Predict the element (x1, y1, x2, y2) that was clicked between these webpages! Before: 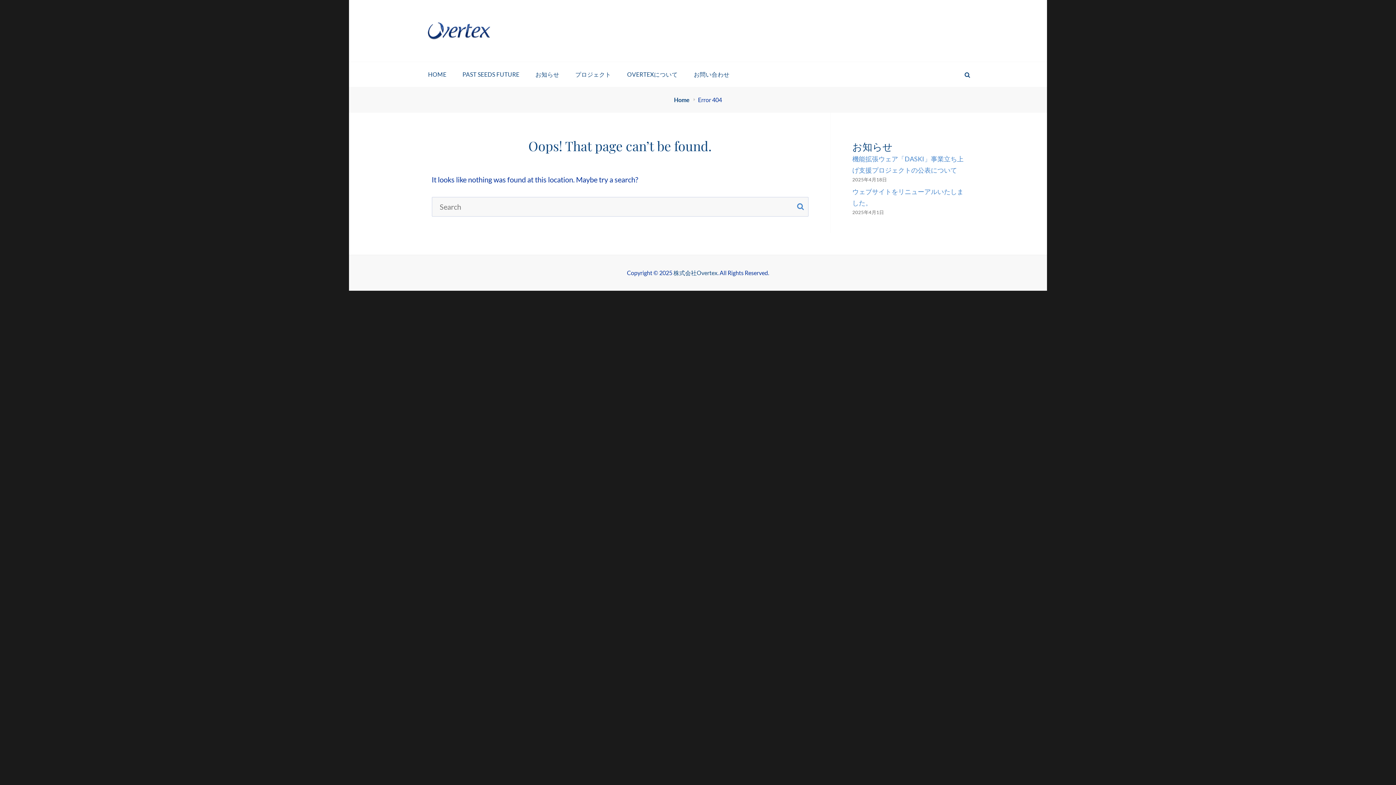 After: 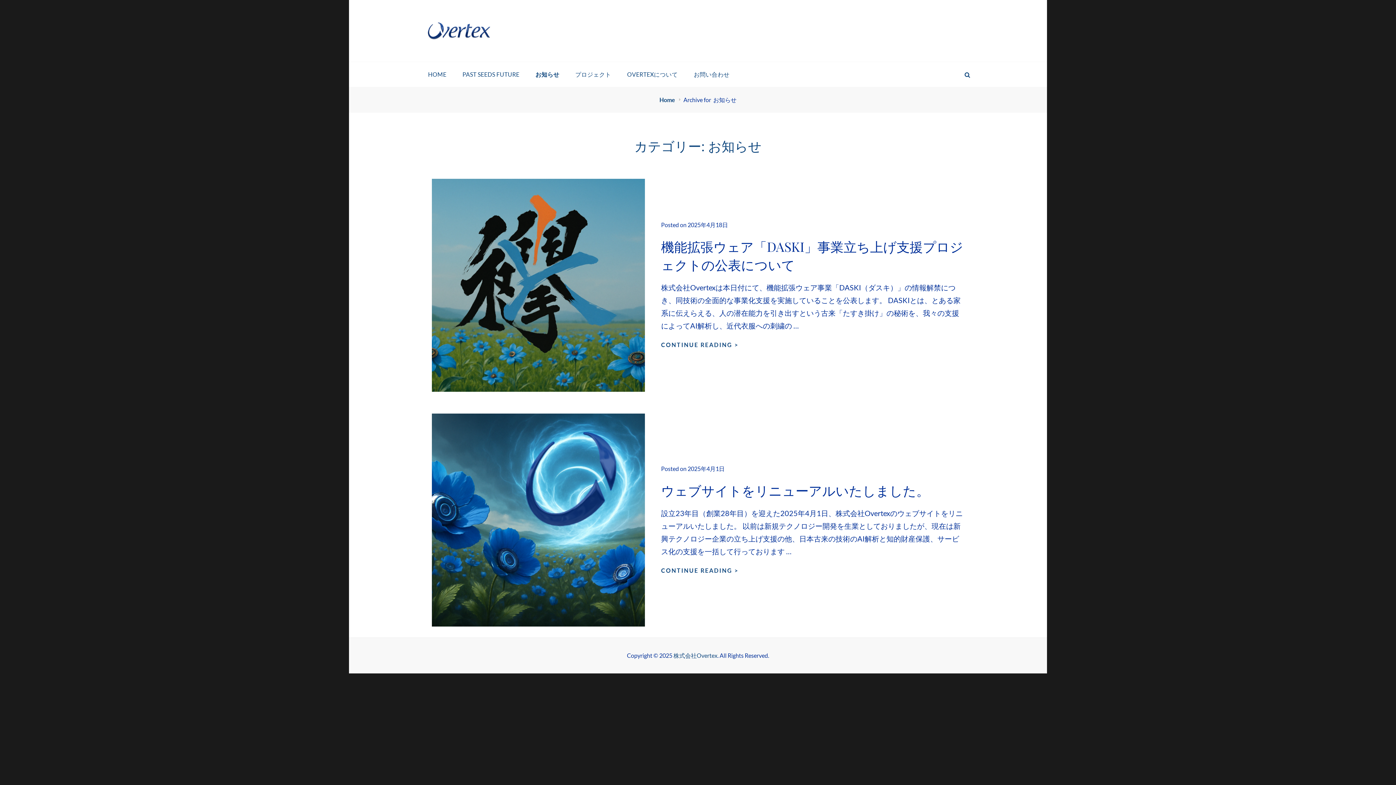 Action: bbox: (528, 62, 566, 86) label: お知らせ